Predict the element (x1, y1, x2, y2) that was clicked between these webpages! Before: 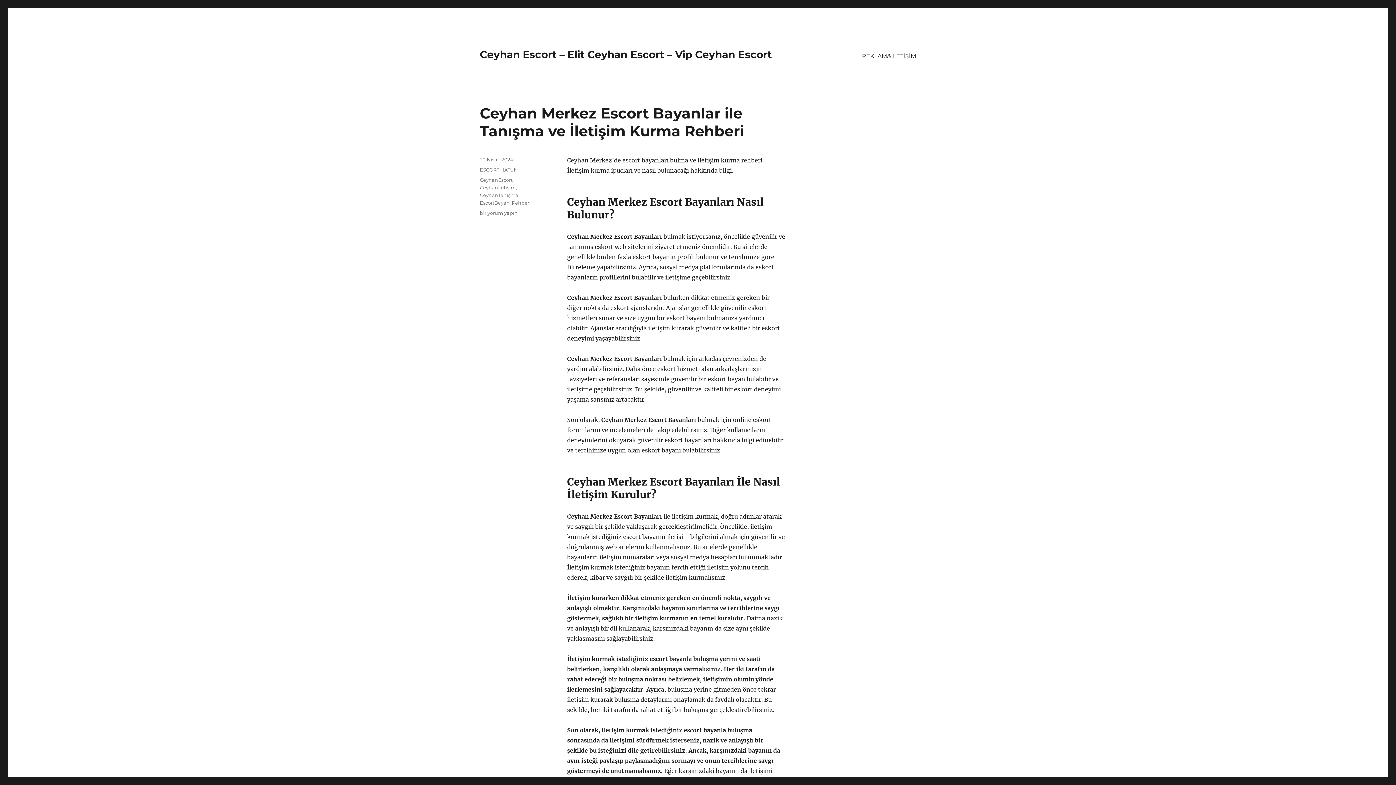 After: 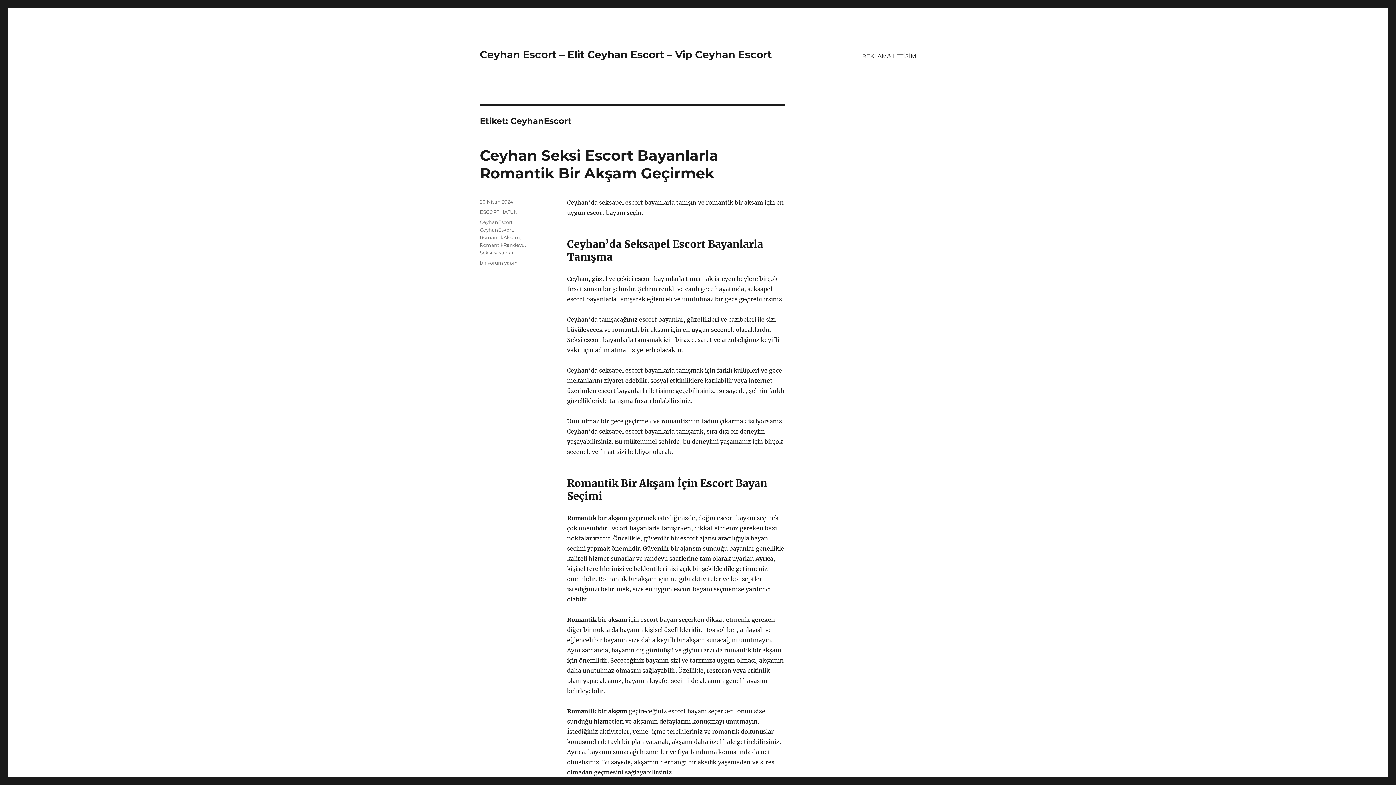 Action: bbox: (480, 177, 512, 182) label: CeyhanEscort